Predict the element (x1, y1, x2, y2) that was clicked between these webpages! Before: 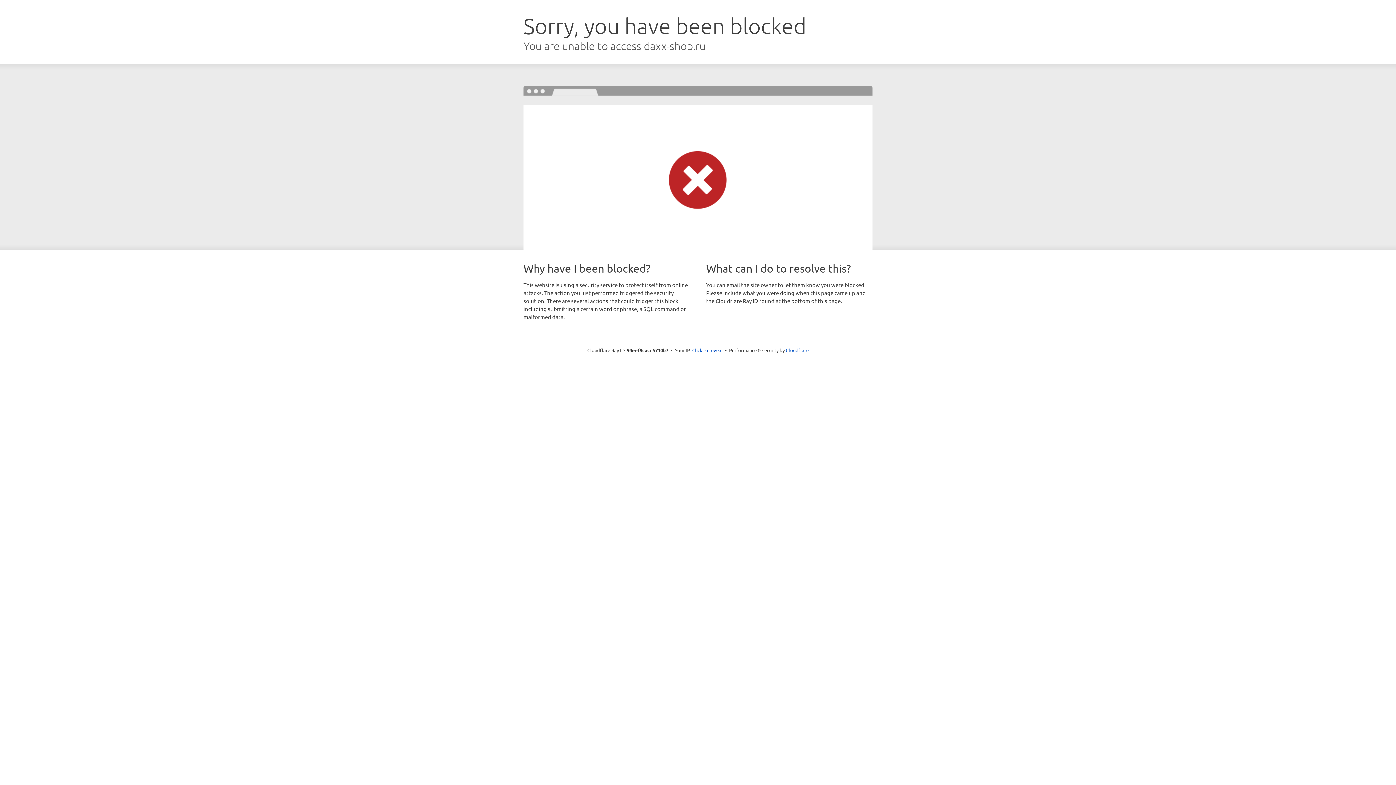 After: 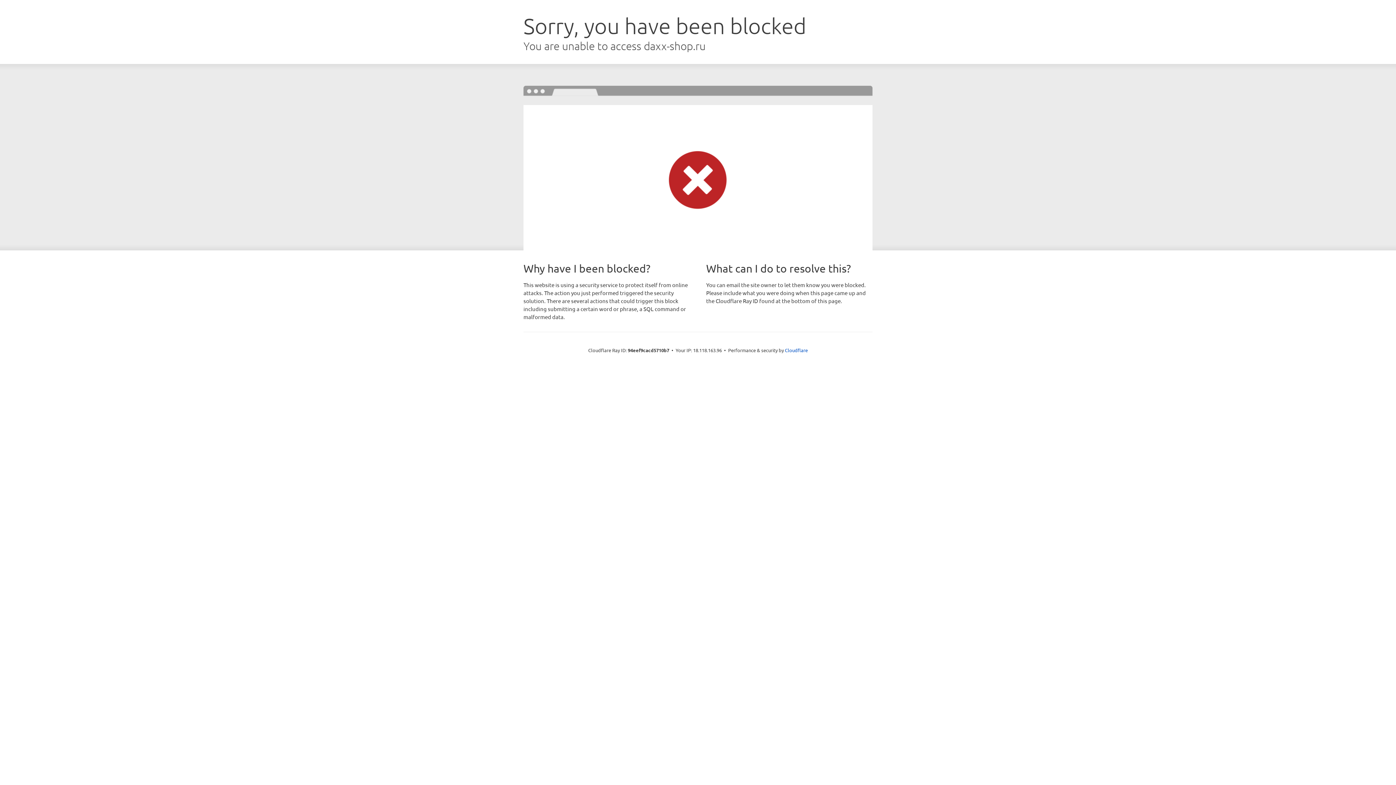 Action: label: Click to reveal bbox: (692, 346, 722, 353)